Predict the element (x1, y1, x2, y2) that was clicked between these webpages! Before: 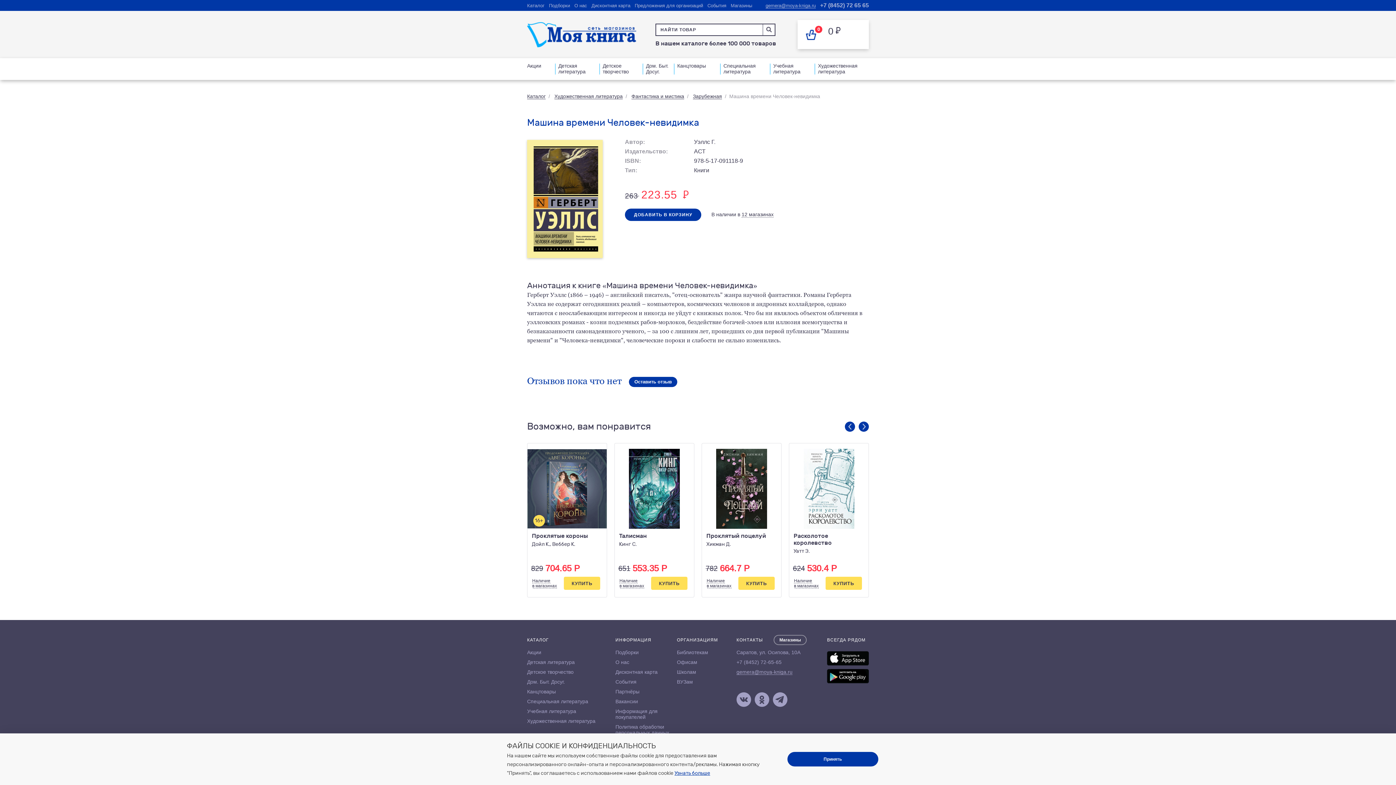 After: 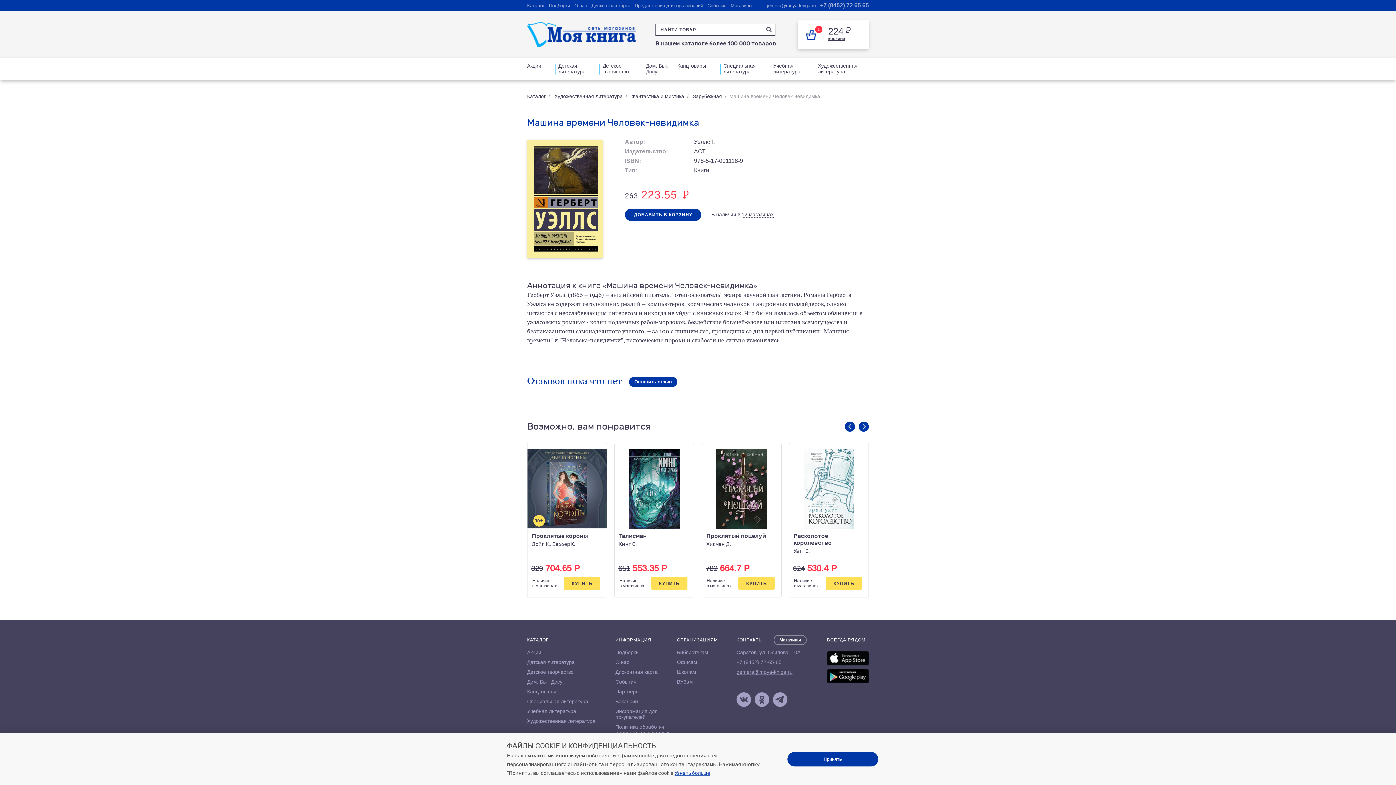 Action: label: ДОБАВИТЬ В КОРЗИНУ bbox: (625, 208, 701, 221)